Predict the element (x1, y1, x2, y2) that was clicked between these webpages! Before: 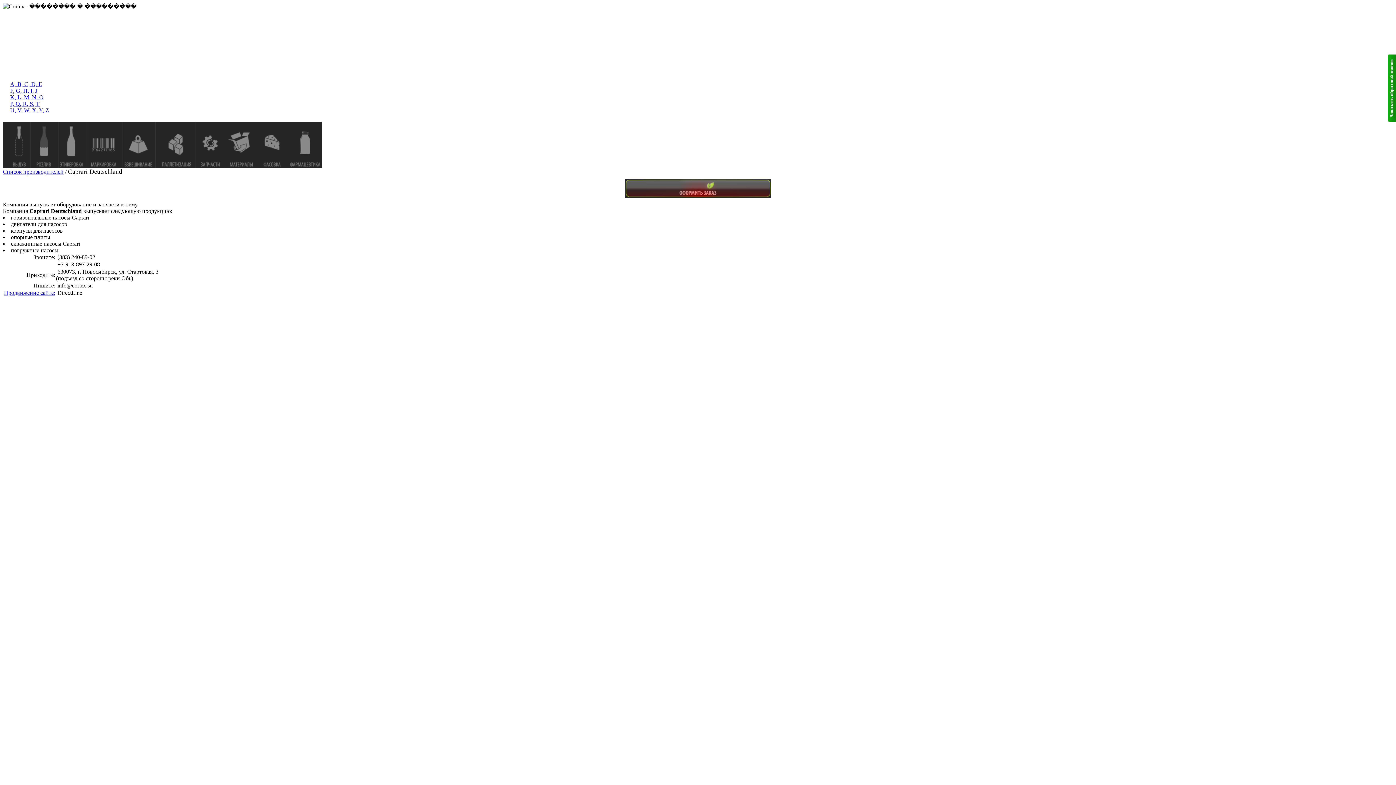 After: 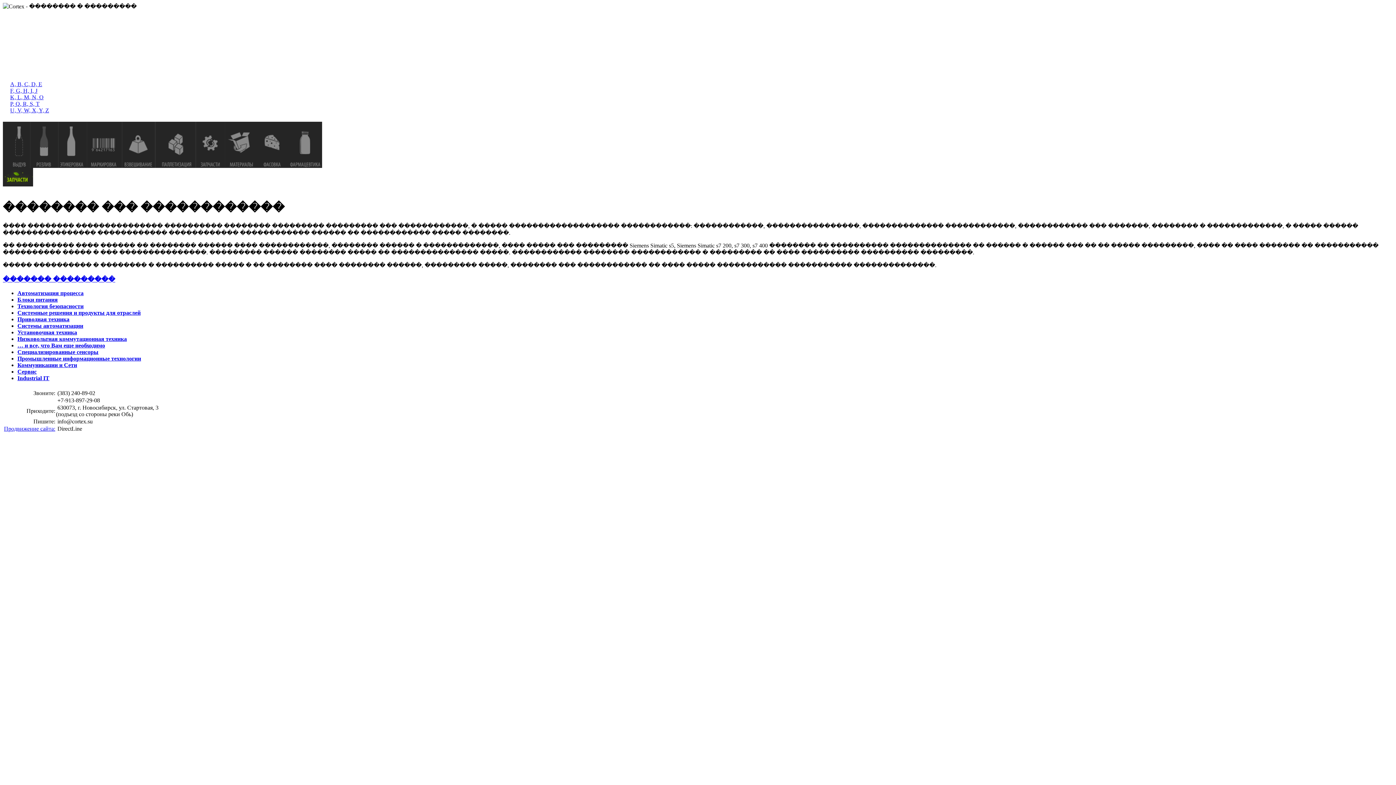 Action: bbox: (196, 162, 225, 169)